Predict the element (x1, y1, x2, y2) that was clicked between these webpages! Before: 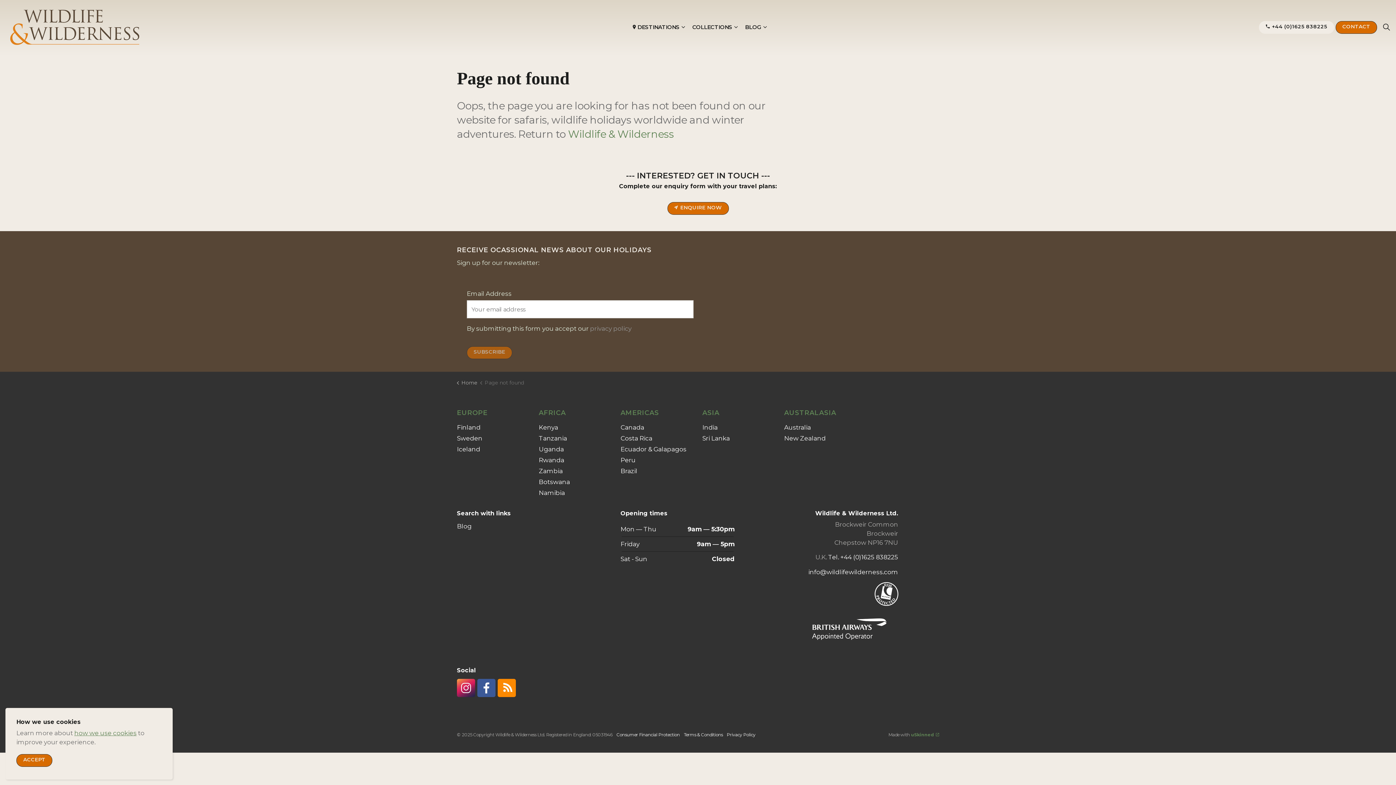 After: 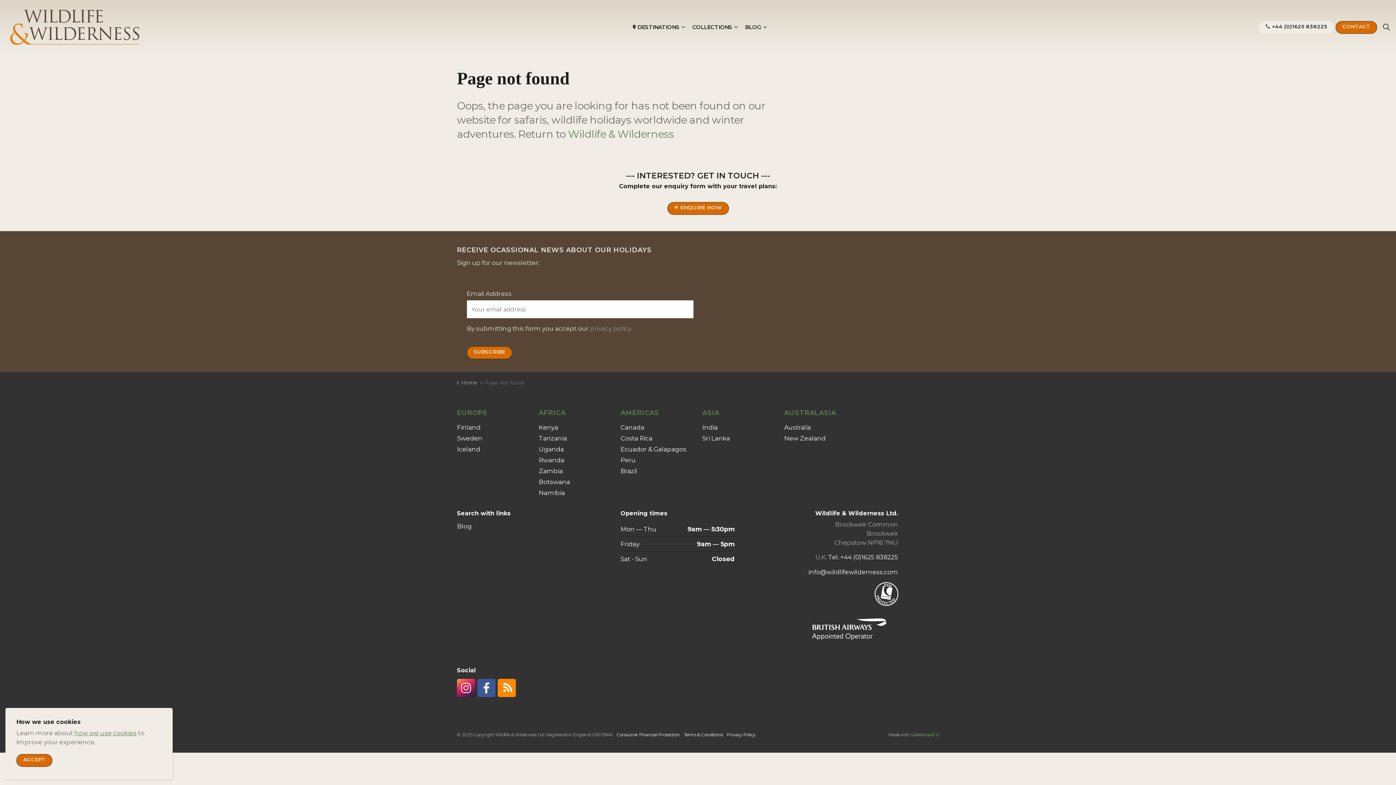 Action: bbox: (911, 732, 939, 737) label: uSkinned